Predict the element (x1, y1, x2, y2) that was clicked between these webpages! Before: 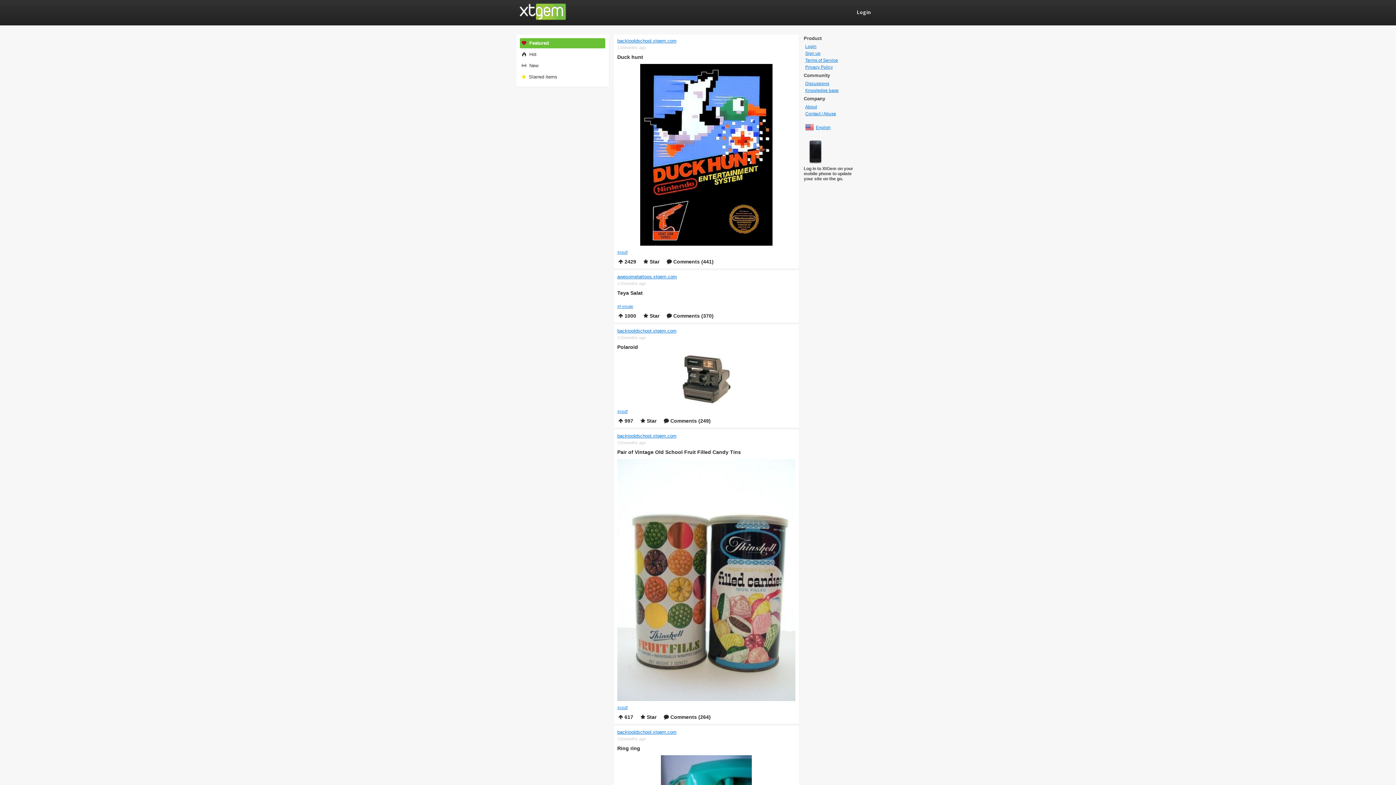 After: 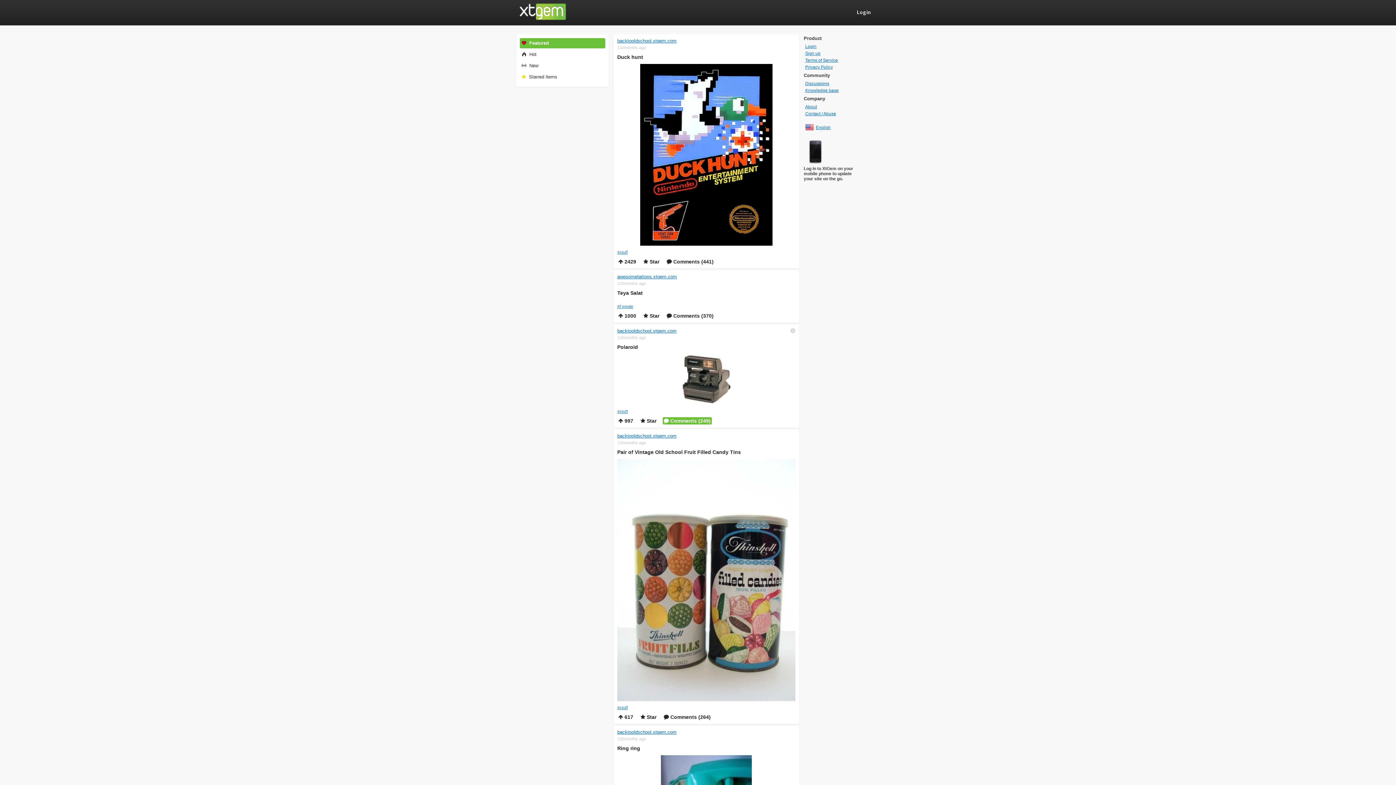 Action: bbox: (662, 417, 712, 424) label:  Comments (249)